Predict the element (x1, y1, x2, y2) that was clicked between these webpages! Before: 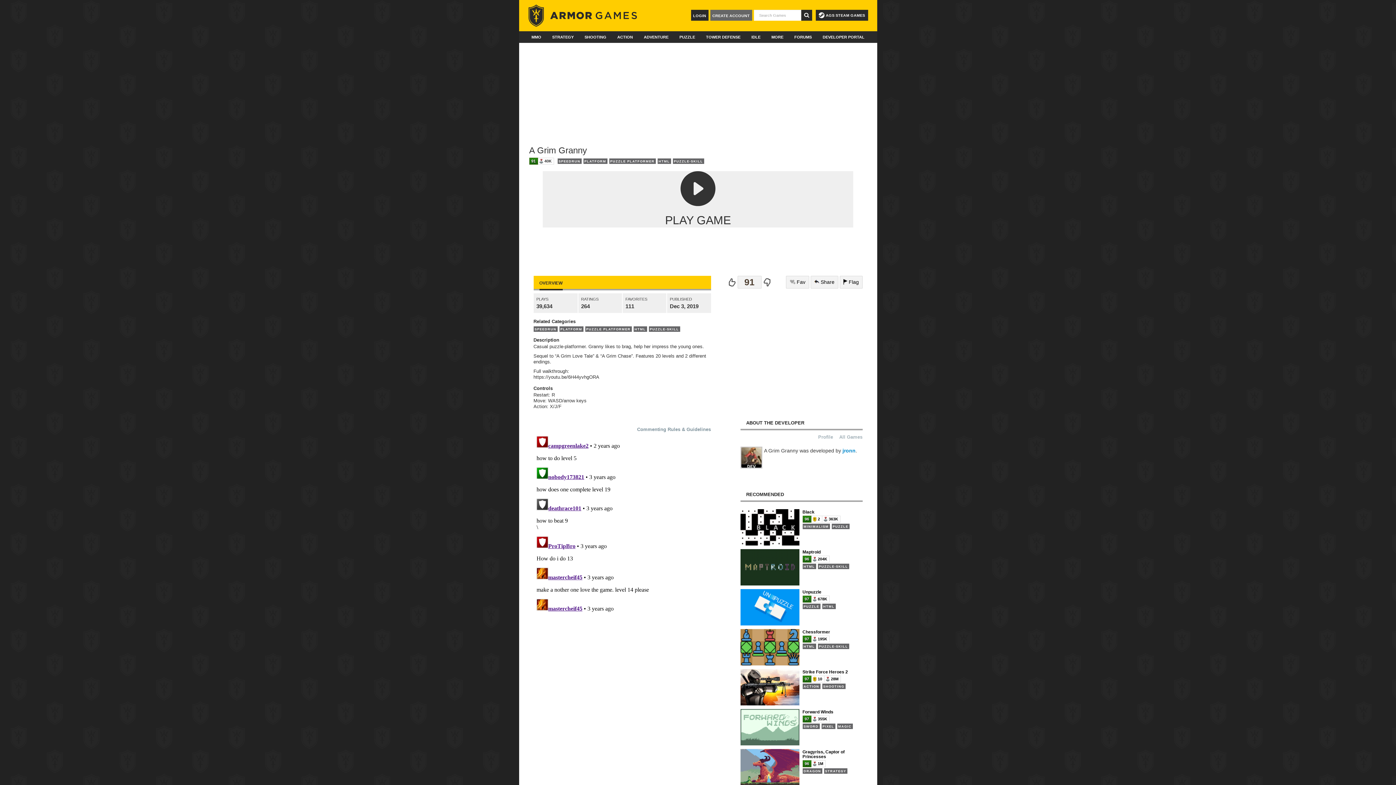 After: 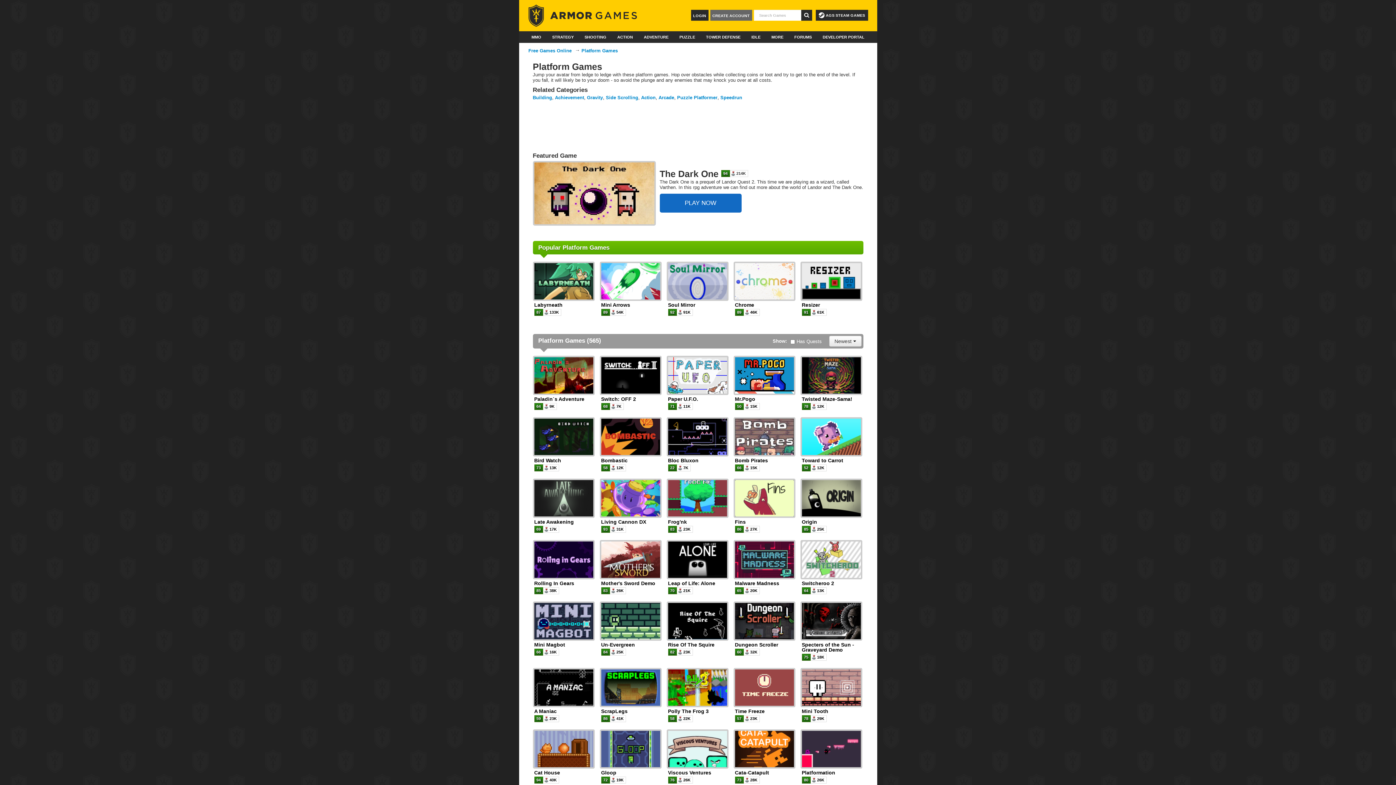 Action: label: PLATFORM bbox: (583, 158, 607, 164)